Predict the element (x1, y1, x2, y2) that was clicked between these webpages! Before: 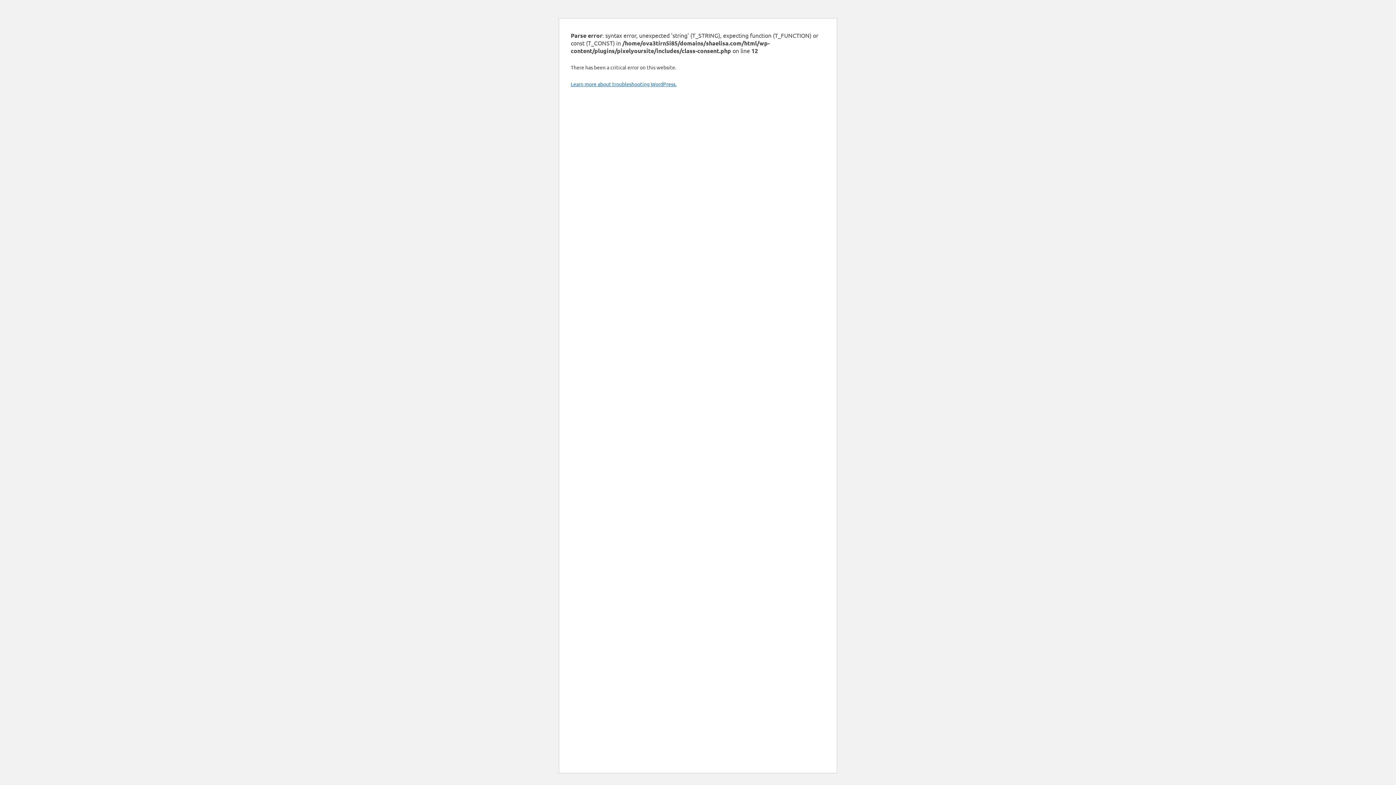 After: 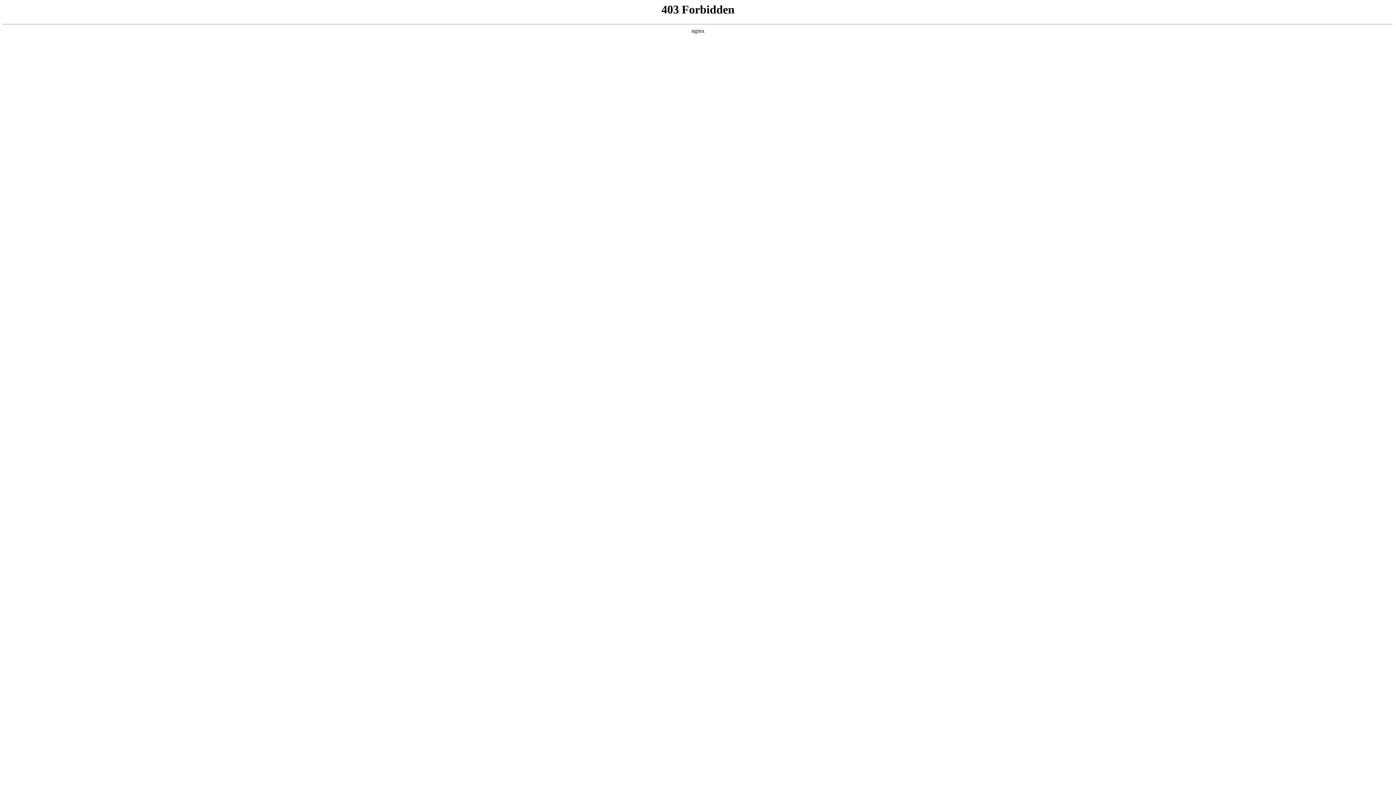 Action: label: Learn more about troubleshooting WordPress. bbox: (570, 80, 676, 87)